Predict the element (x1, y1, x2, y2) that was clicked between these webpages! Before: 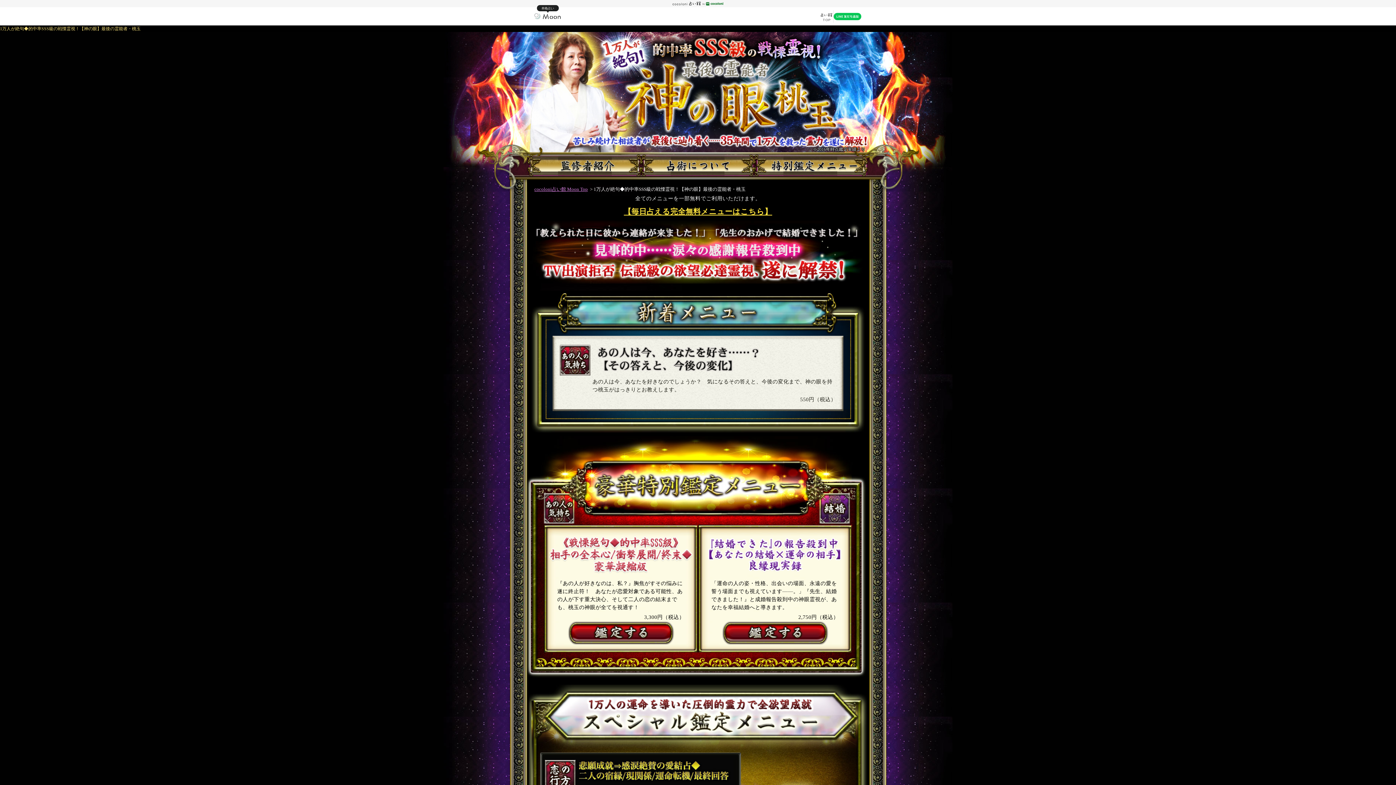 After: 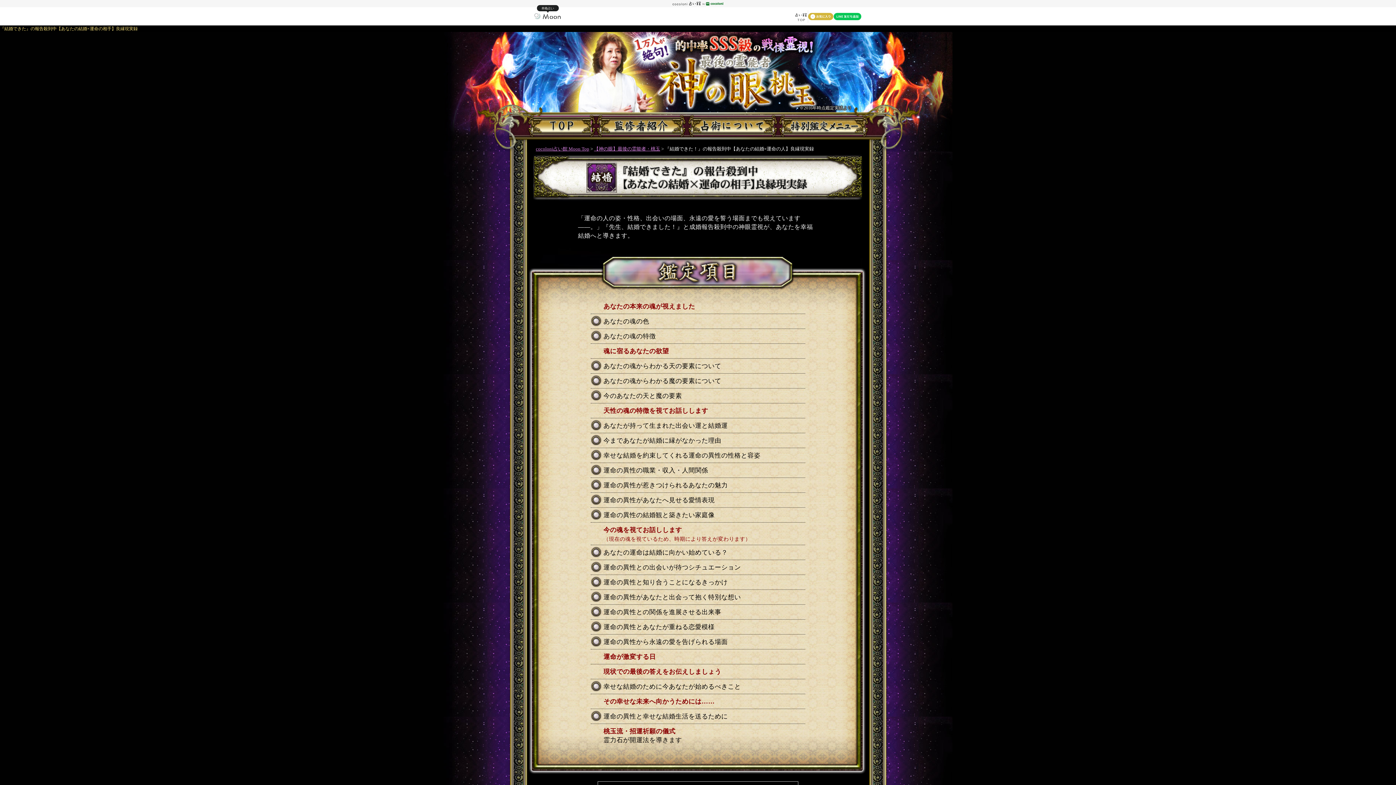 Action: bbox: (722, 640, 828, 646)